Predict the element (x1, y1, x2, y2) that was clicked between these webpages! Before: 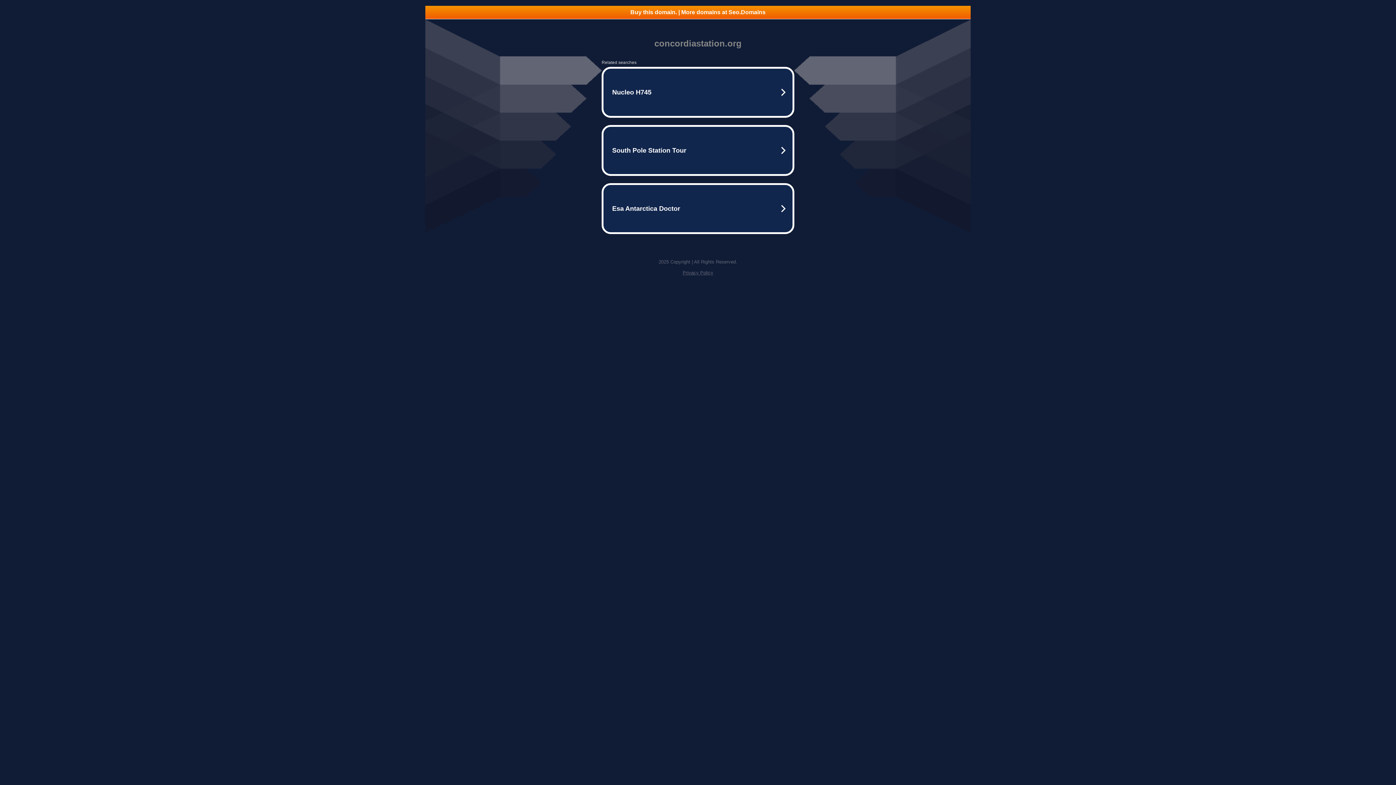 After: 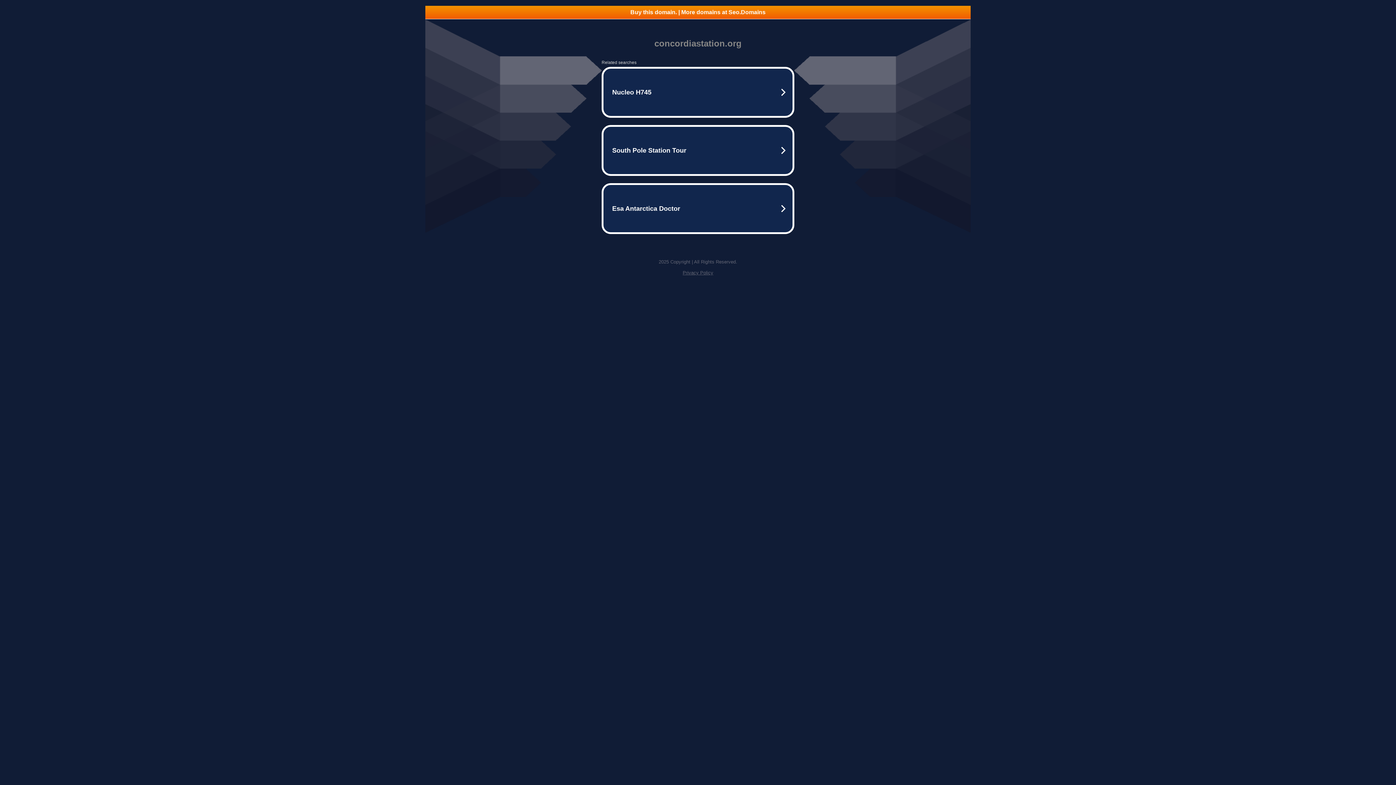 Action: label: Buy this domain. | More domains at Seo.Domains bbox: (425, 5, 970, 18)